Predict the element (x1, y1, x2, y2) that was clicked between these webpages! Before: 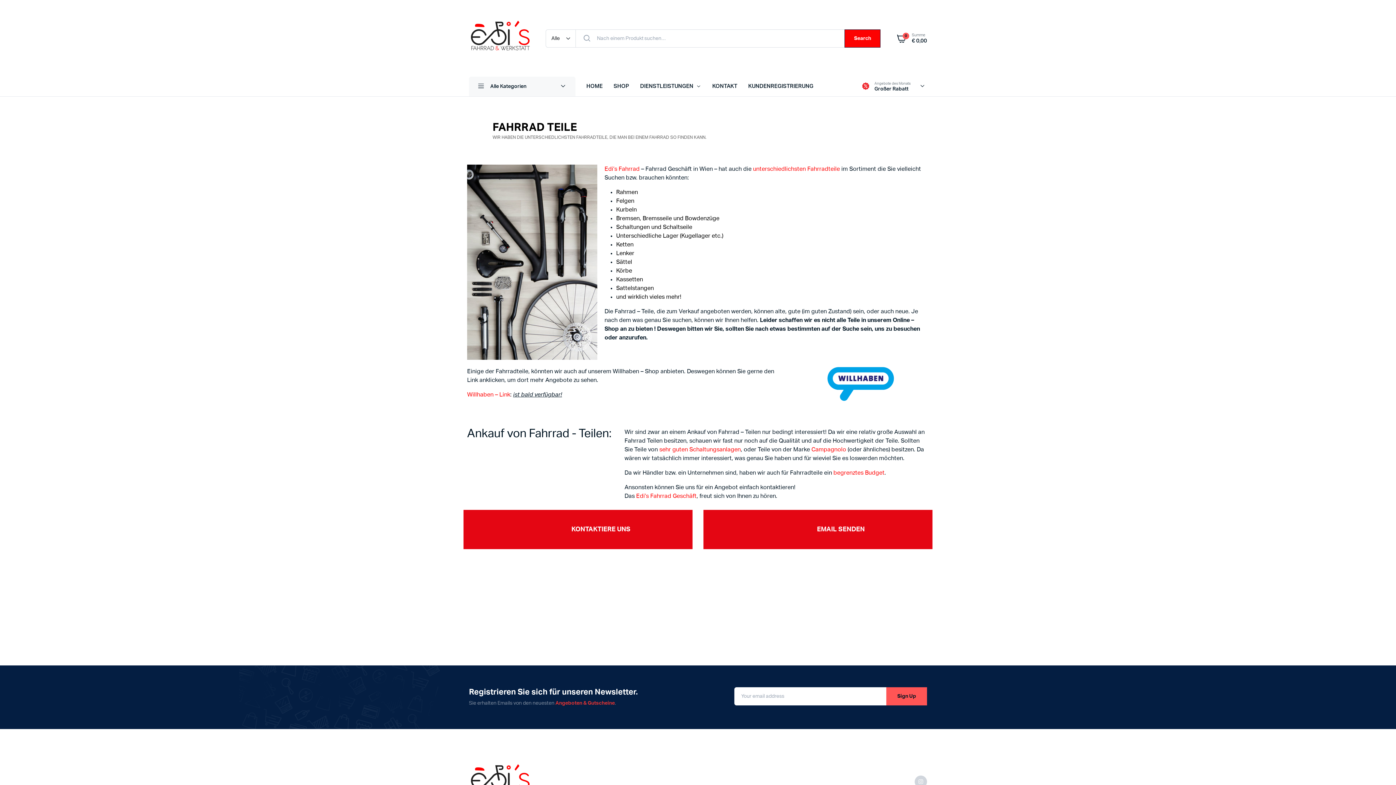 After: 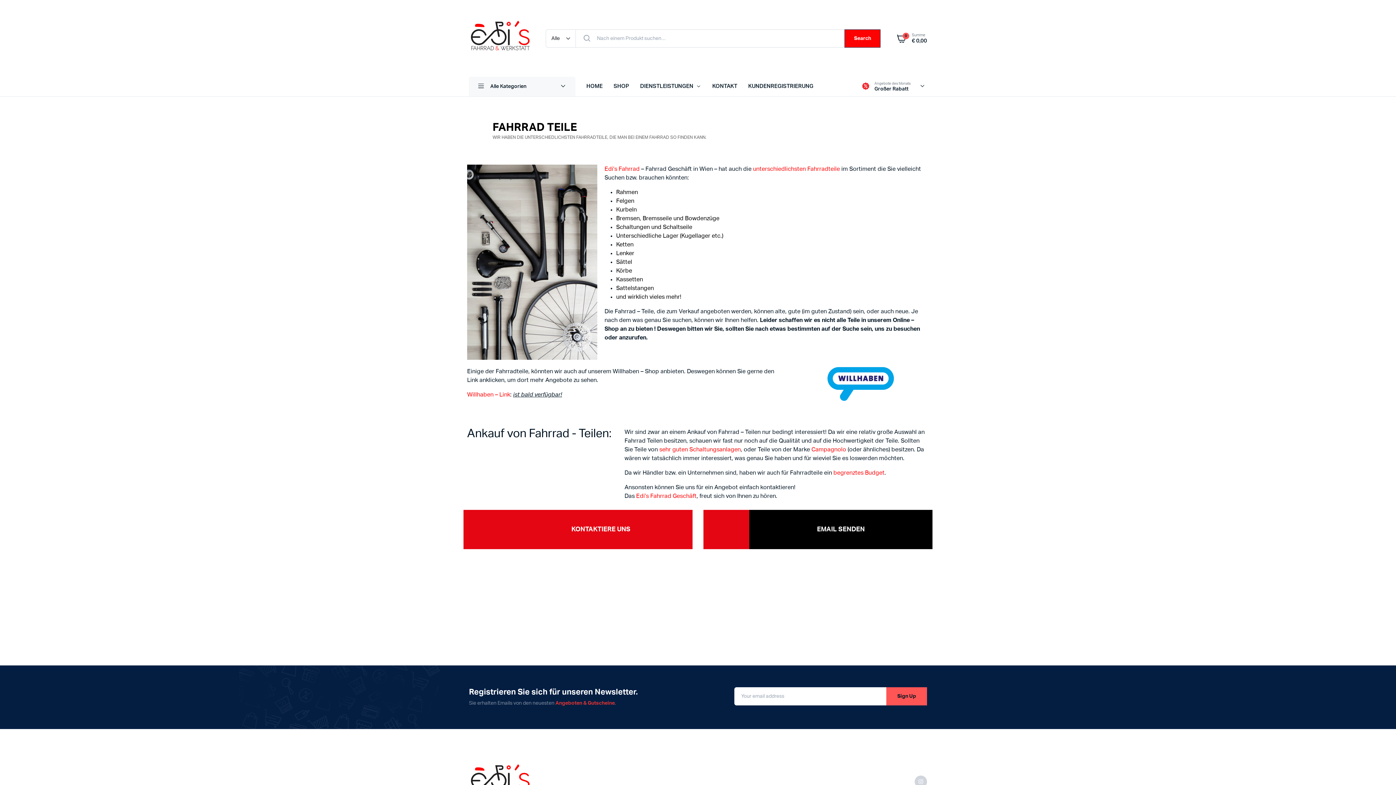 Action: bbox: (749, 510, 932, 549) label: EMAIL SENDEN